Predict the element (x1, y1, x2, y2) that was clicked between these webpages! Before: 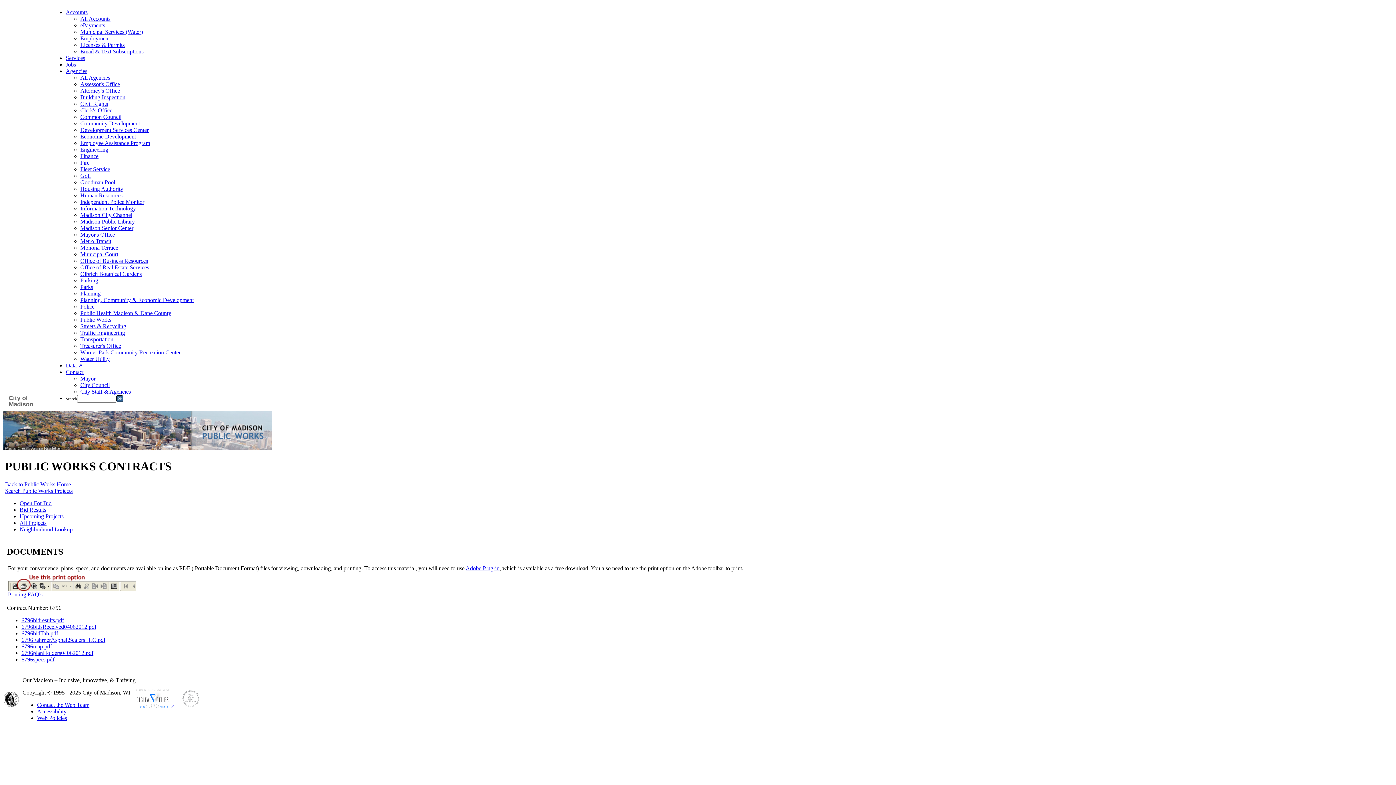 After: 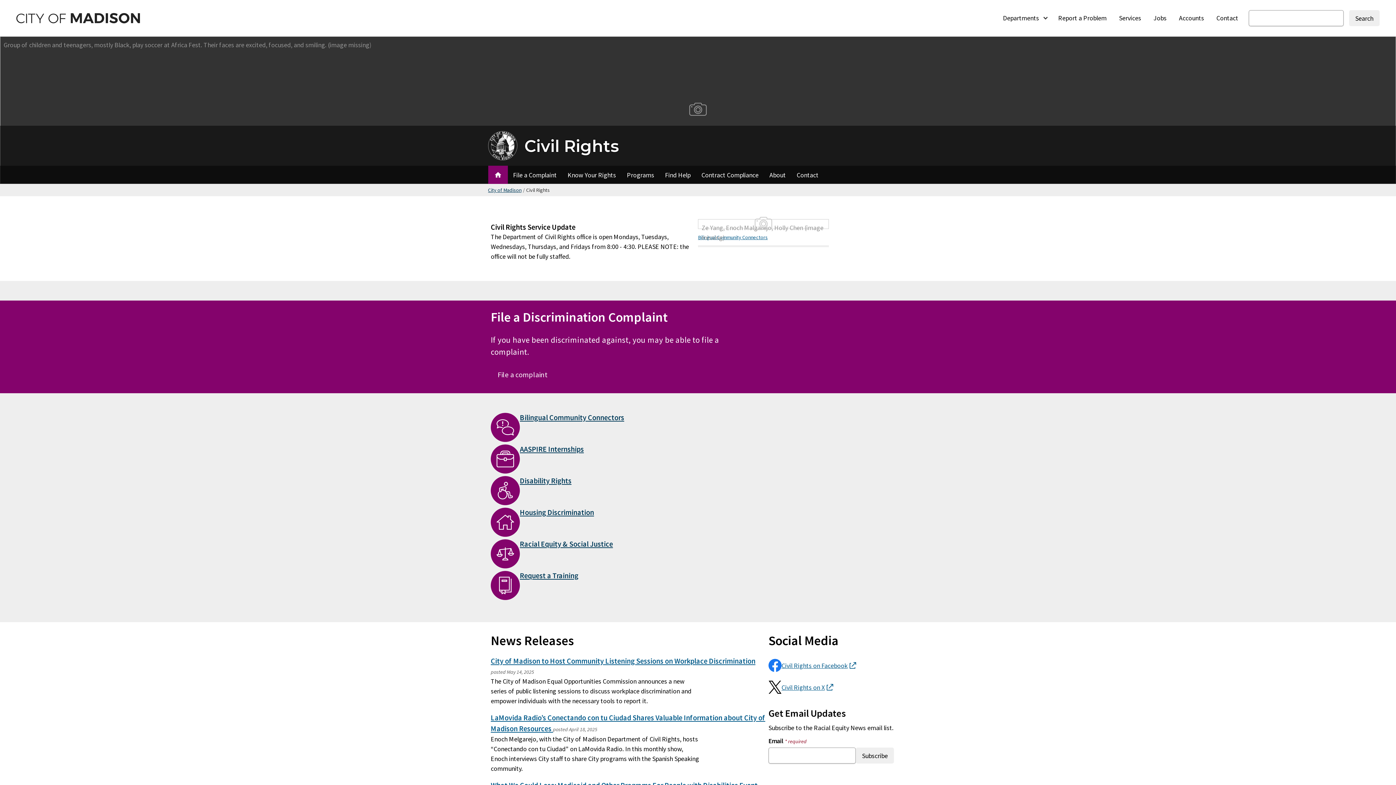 Action: bbox: (80, 100, 108, 106) label: Civil Rights